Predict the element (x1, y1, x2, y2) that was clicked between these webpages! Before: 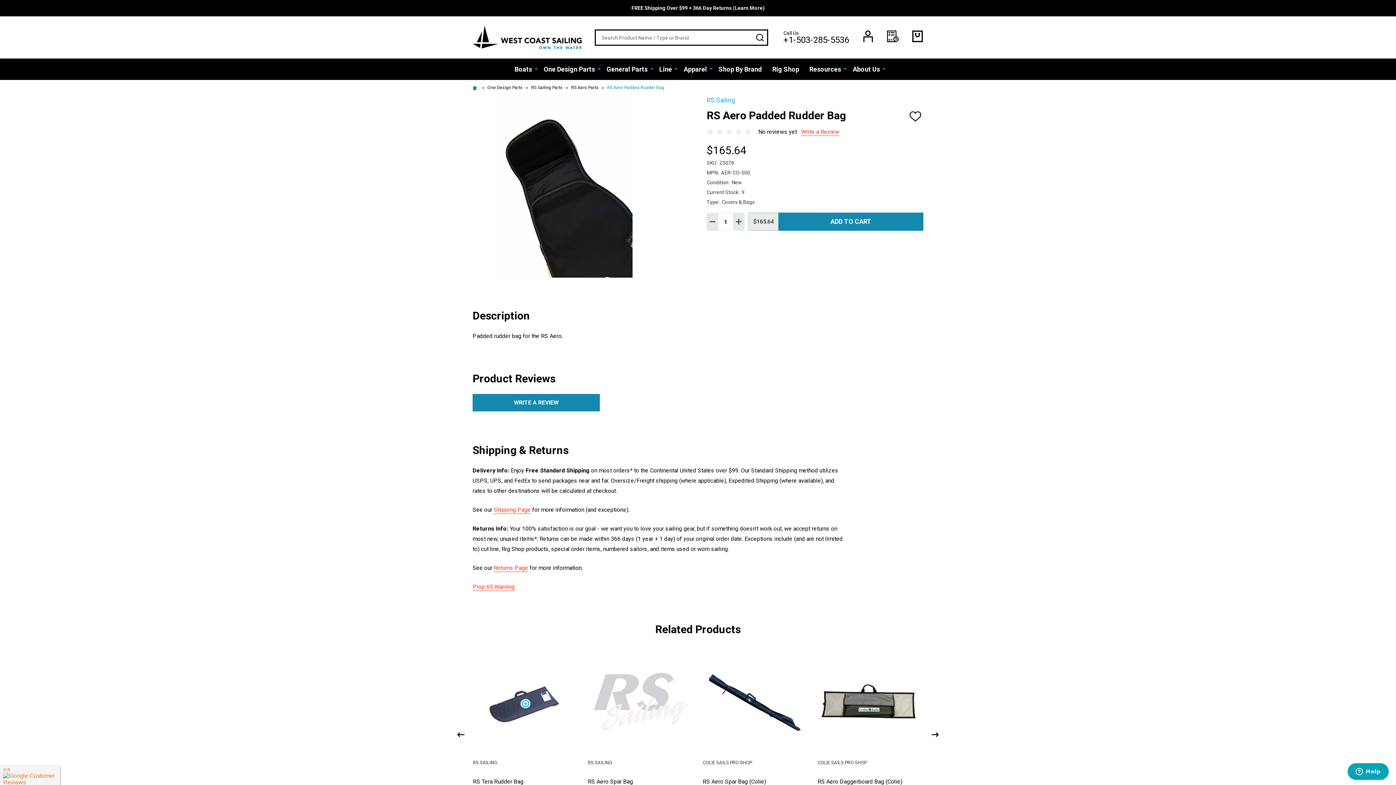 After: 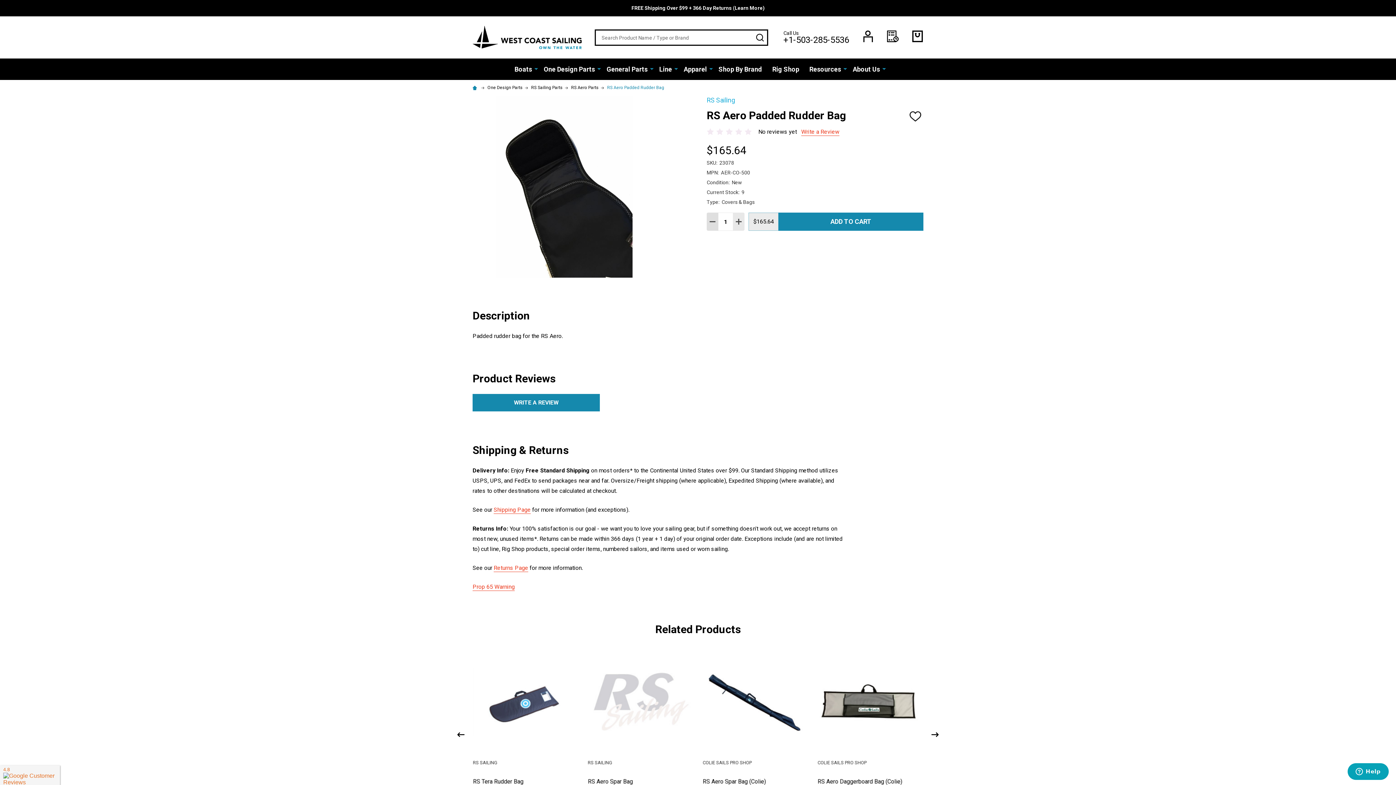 Action: label: DECREASE QUANTITY: bbox: (706, 212, 718, 230)